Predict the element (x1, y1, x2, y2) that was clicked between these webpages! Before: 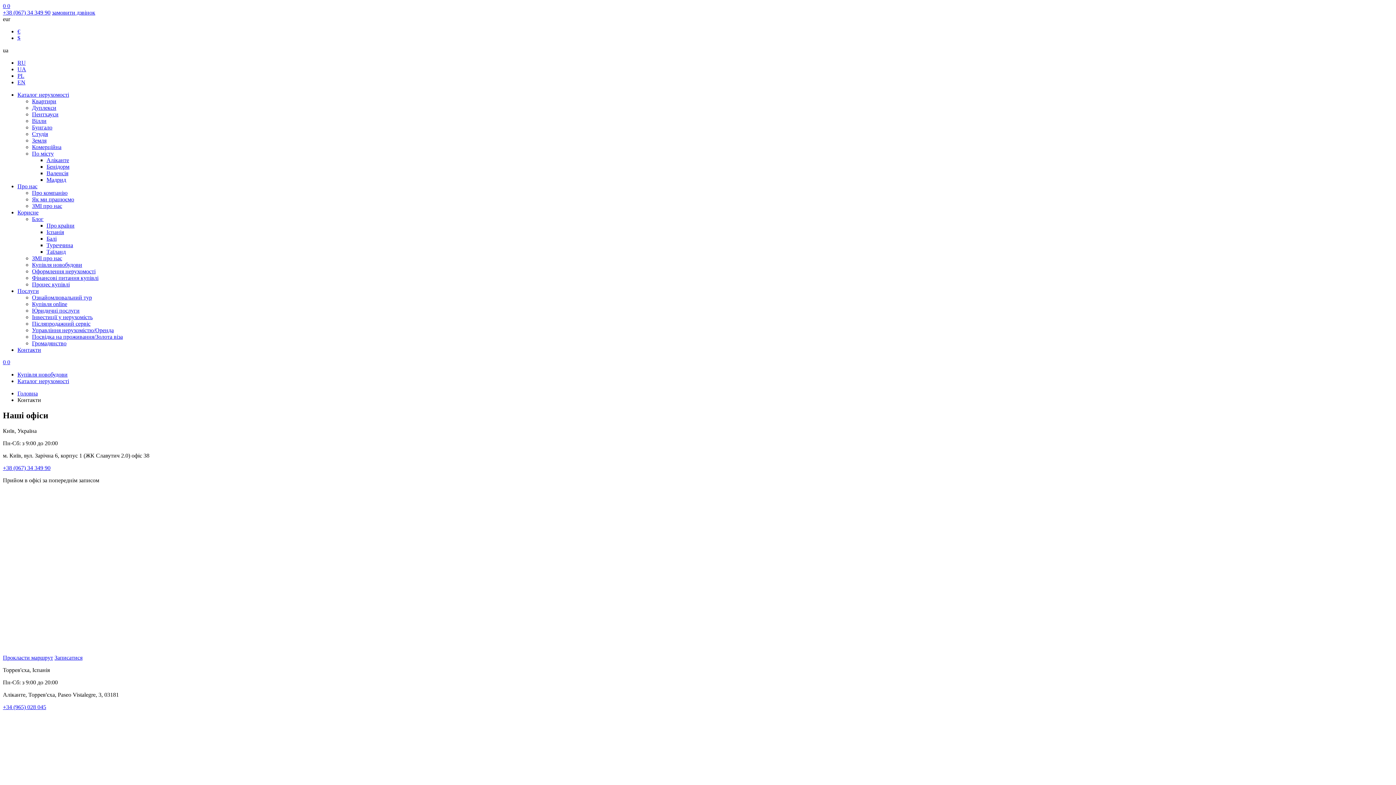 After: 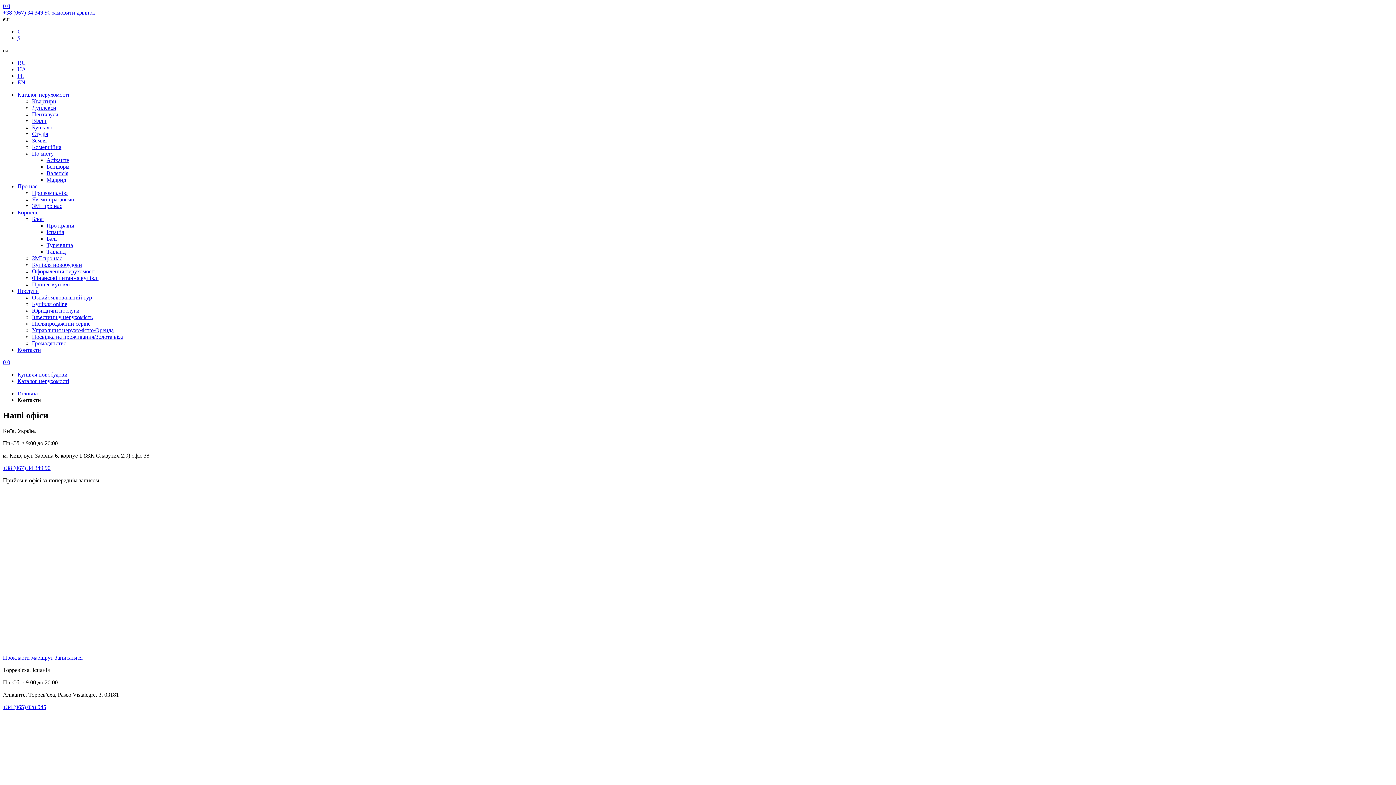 Action: label: 0 bbox: (7, 2, 10, 9)